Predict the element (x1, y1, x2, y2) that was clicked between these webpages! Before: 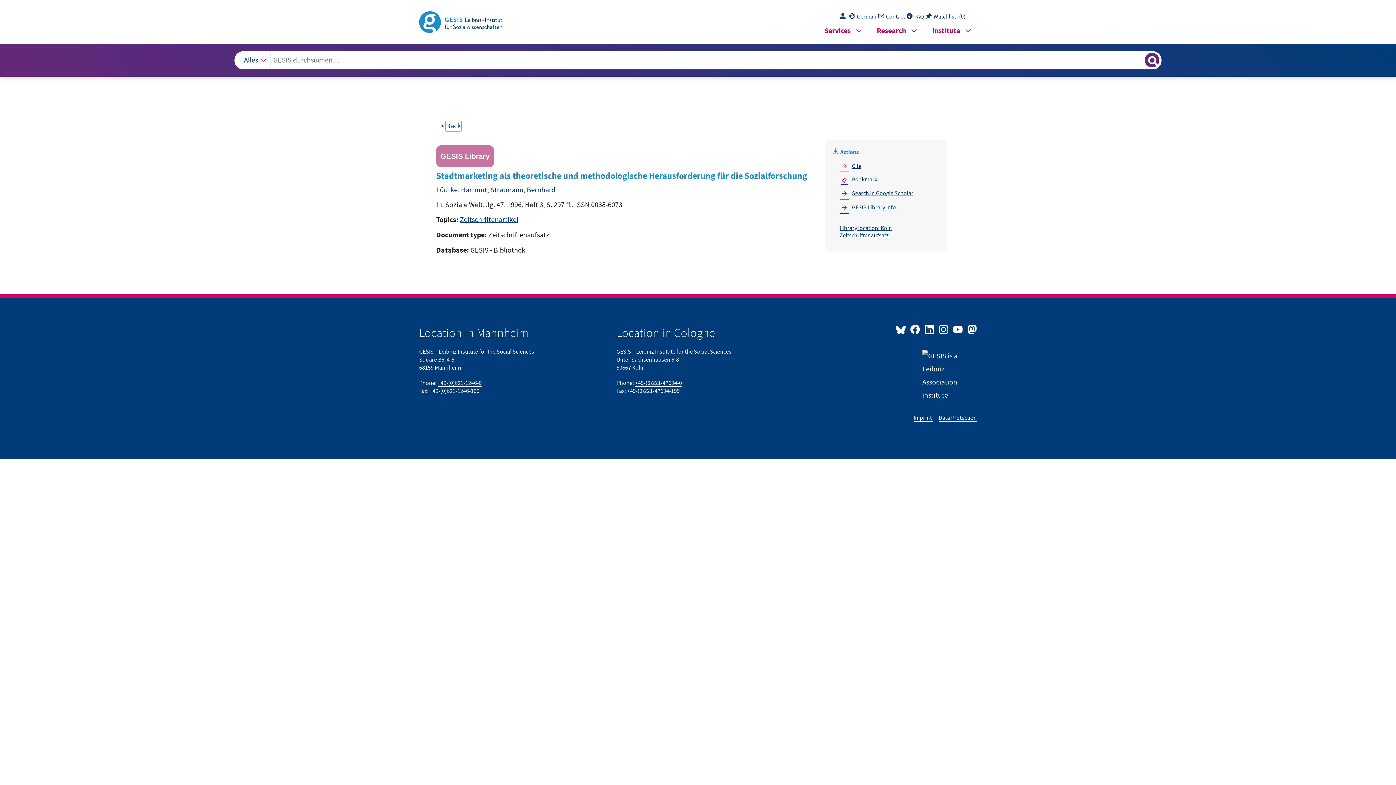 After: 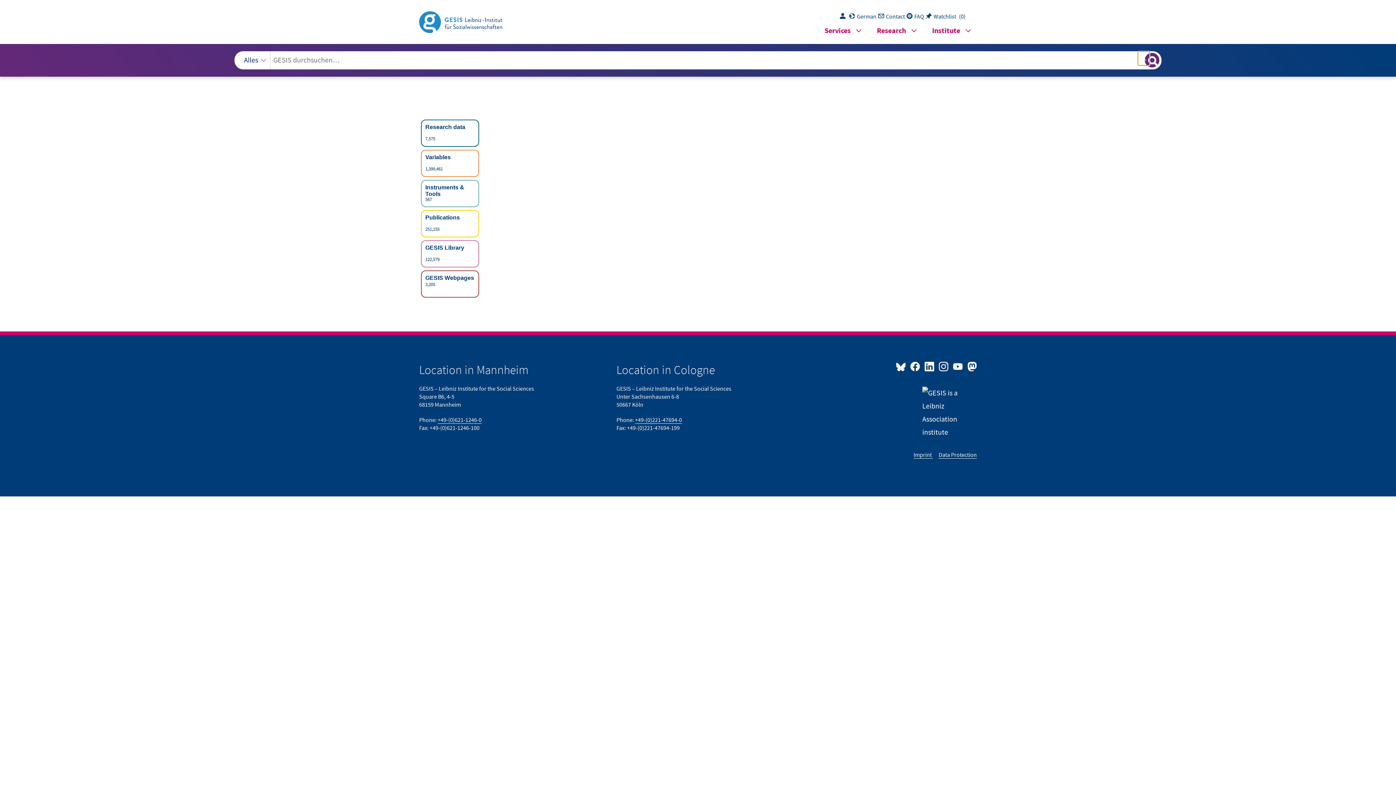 Action: bbox: (1138, 51, 1149, 65) label: Suche löschen